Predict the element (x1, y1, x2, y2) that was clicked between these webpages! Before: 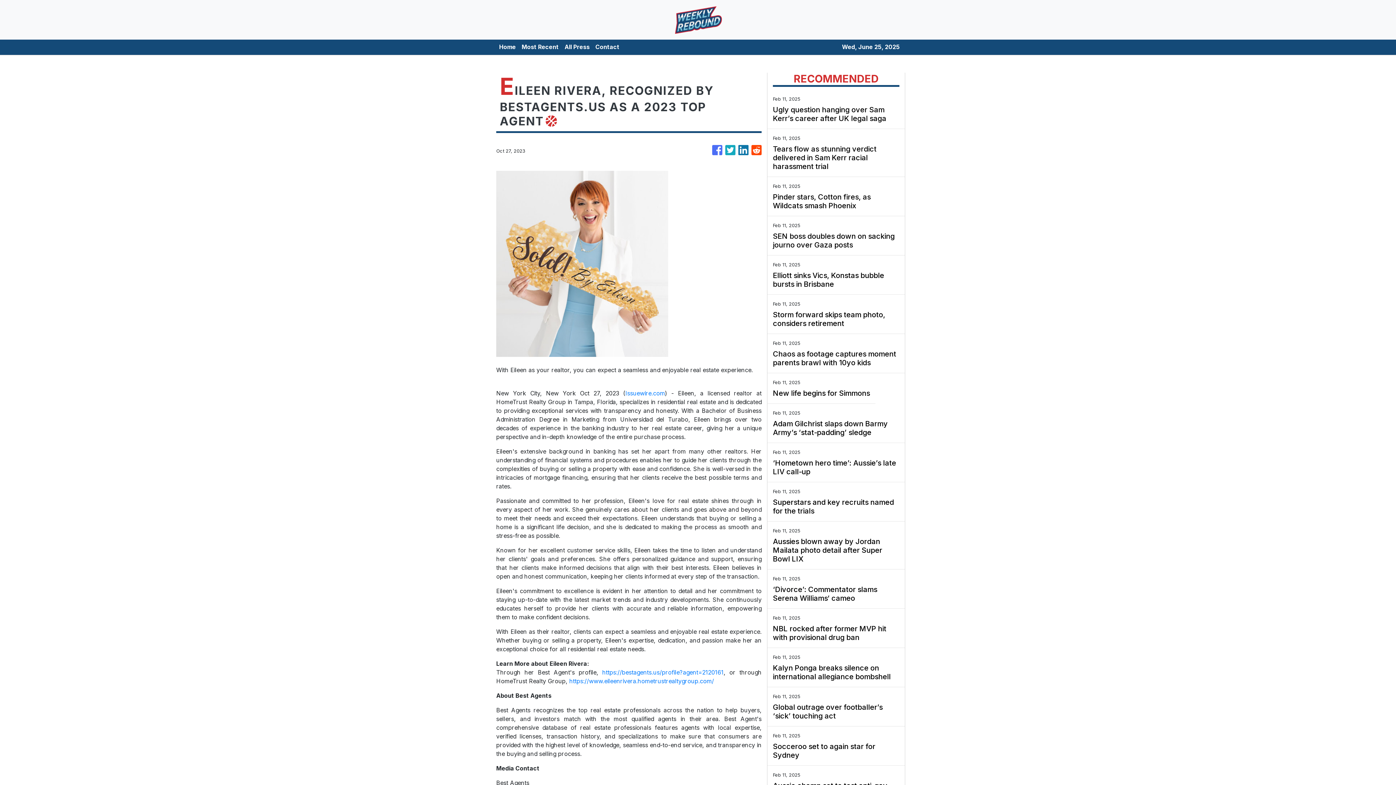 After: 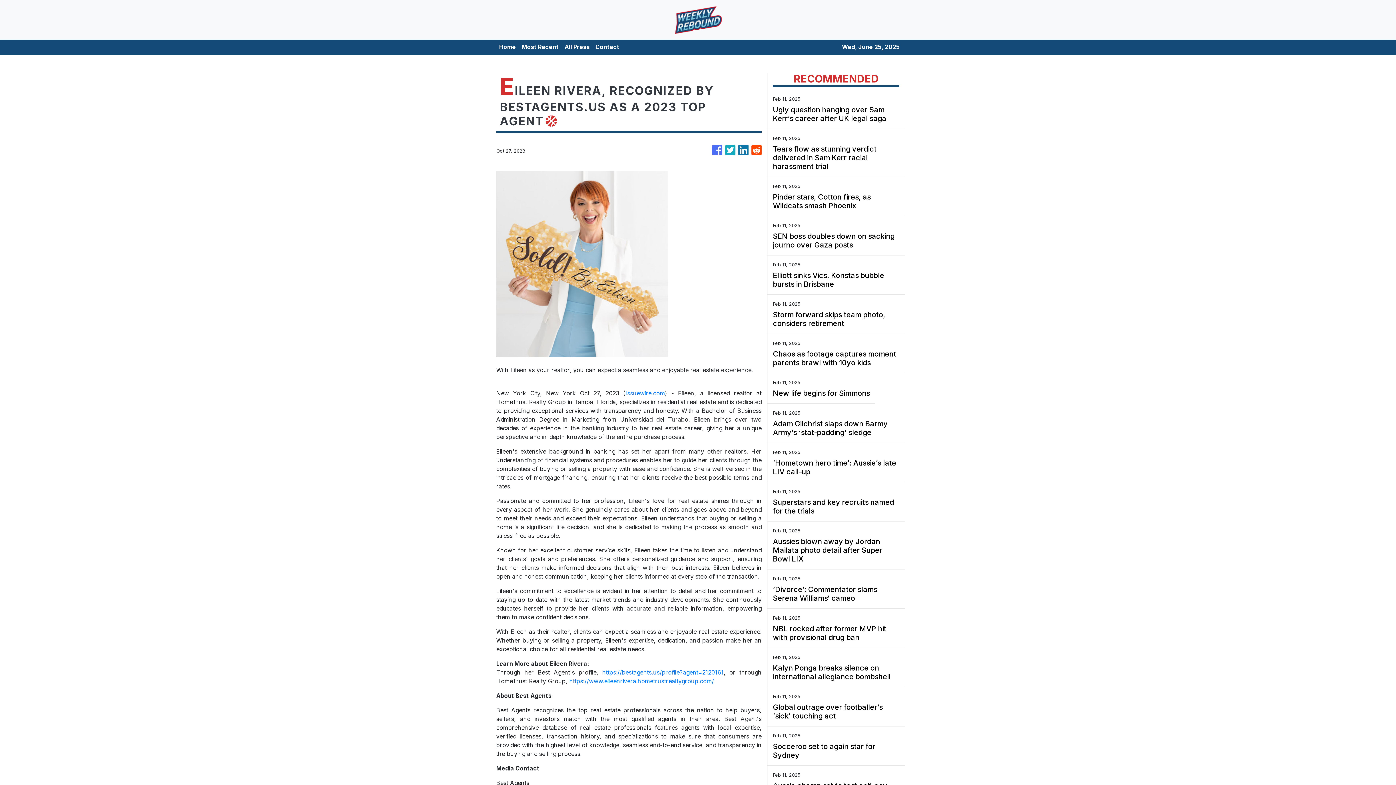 Action: bbox: (725, 141, 735, 159)